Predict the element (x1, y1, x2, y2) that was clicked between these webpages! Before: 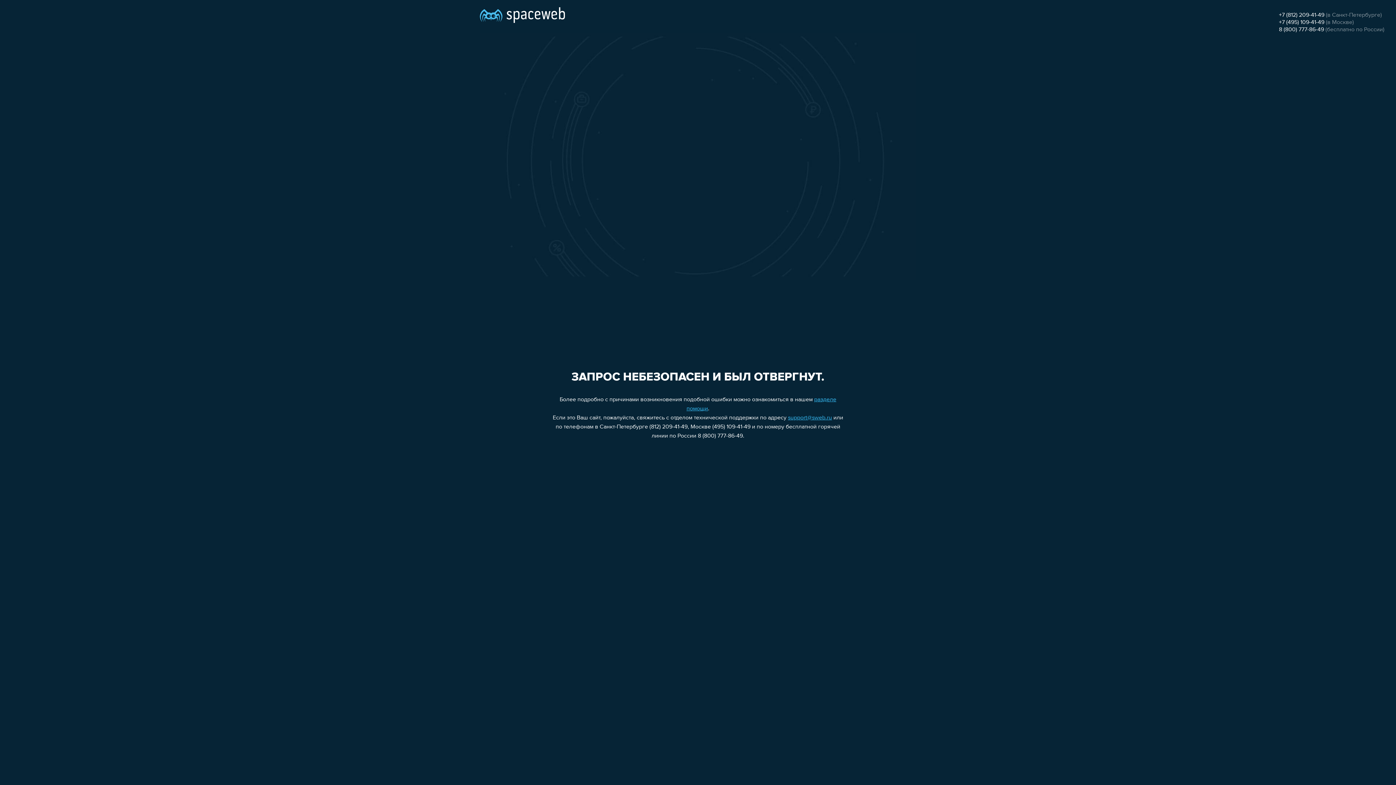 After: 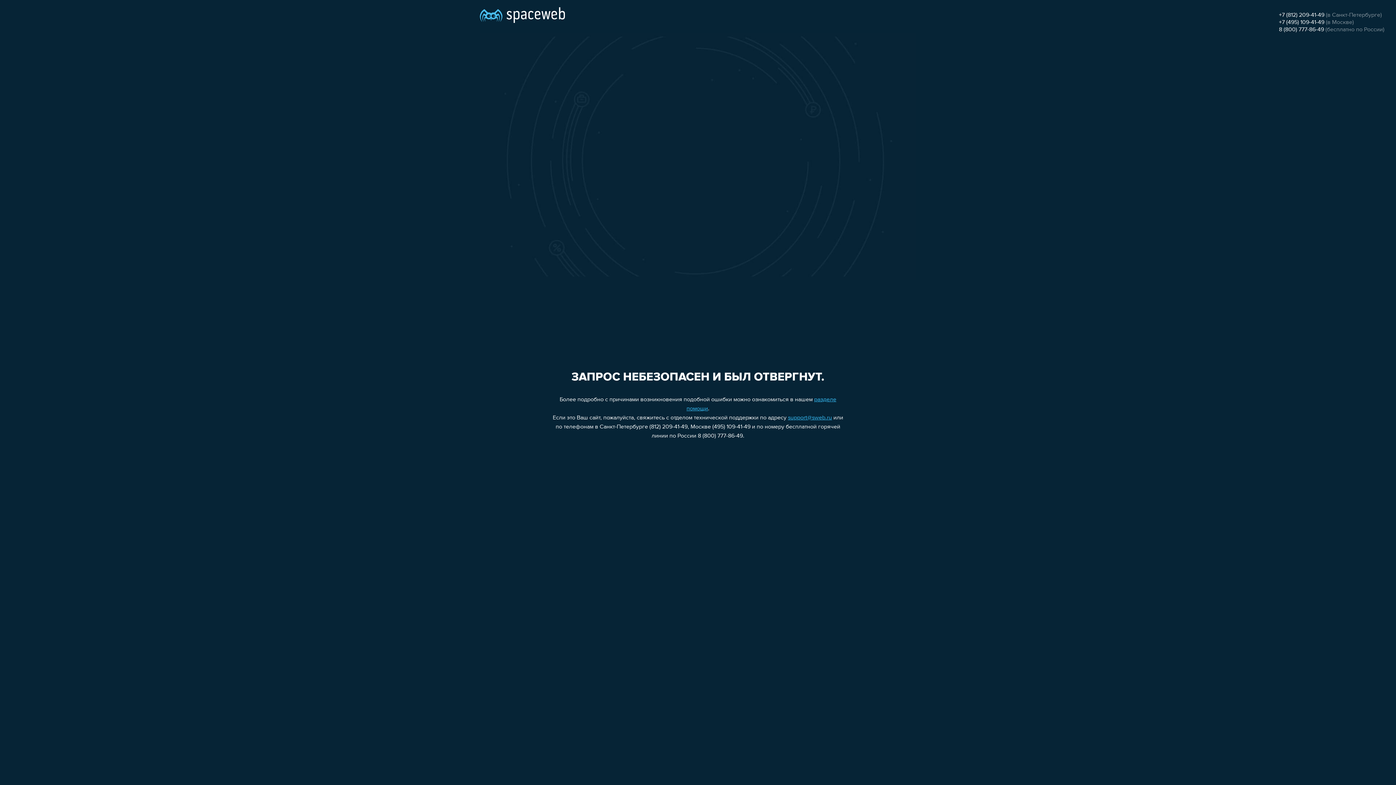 Action: bbox: (1279, 19, 1324, 25) label: +7 (495) 109-41-49